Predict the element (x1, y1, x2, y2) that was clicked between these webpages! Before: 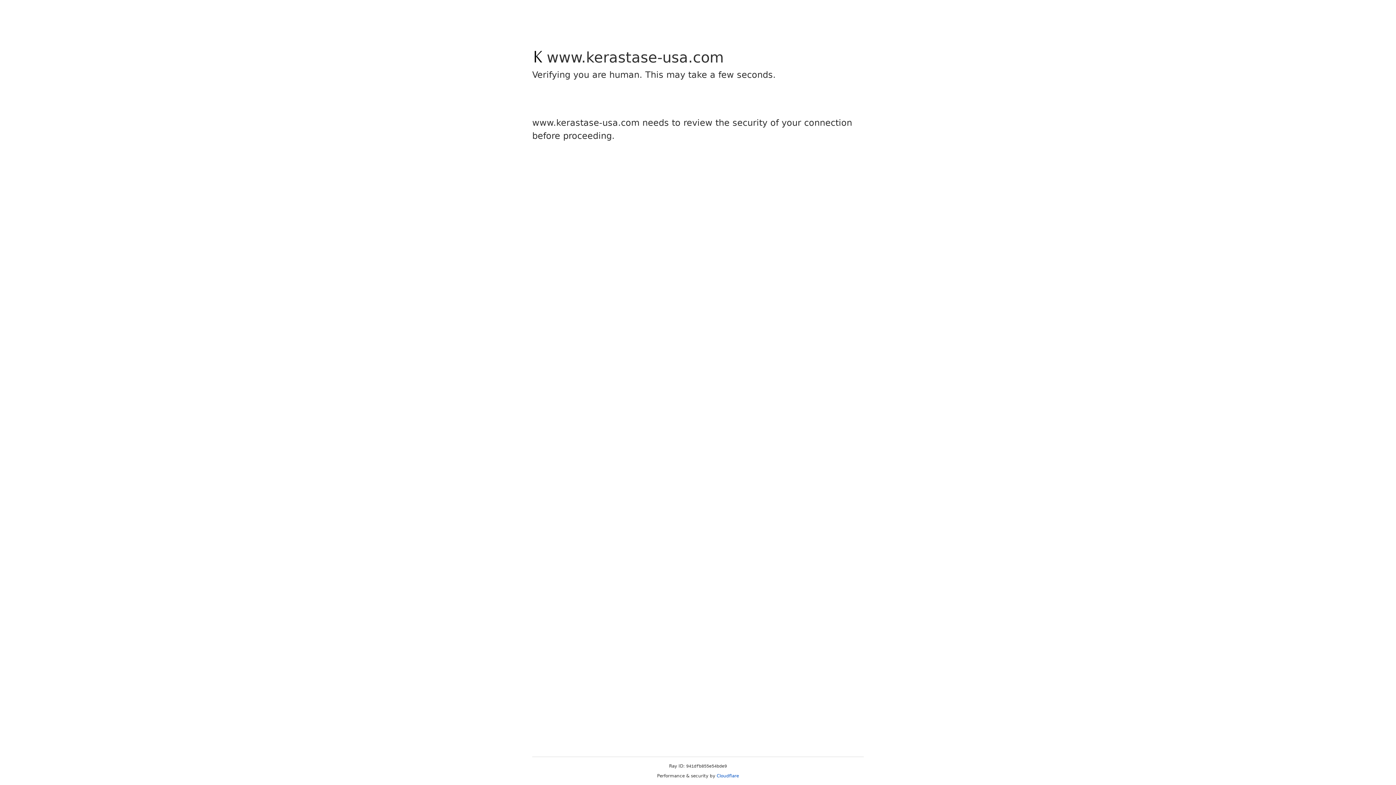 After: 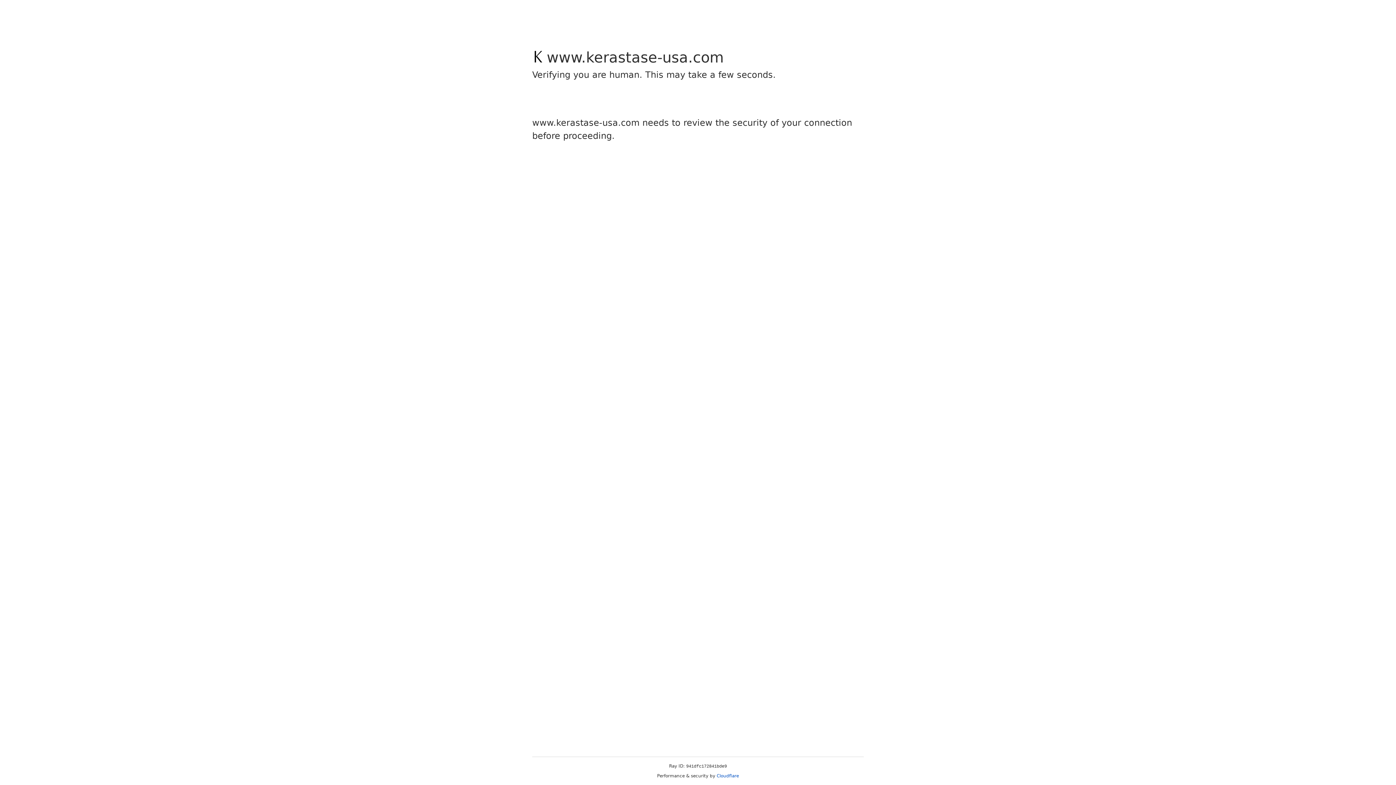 Action: label: Cloudflare bbox: (716, 773, 739, 778)